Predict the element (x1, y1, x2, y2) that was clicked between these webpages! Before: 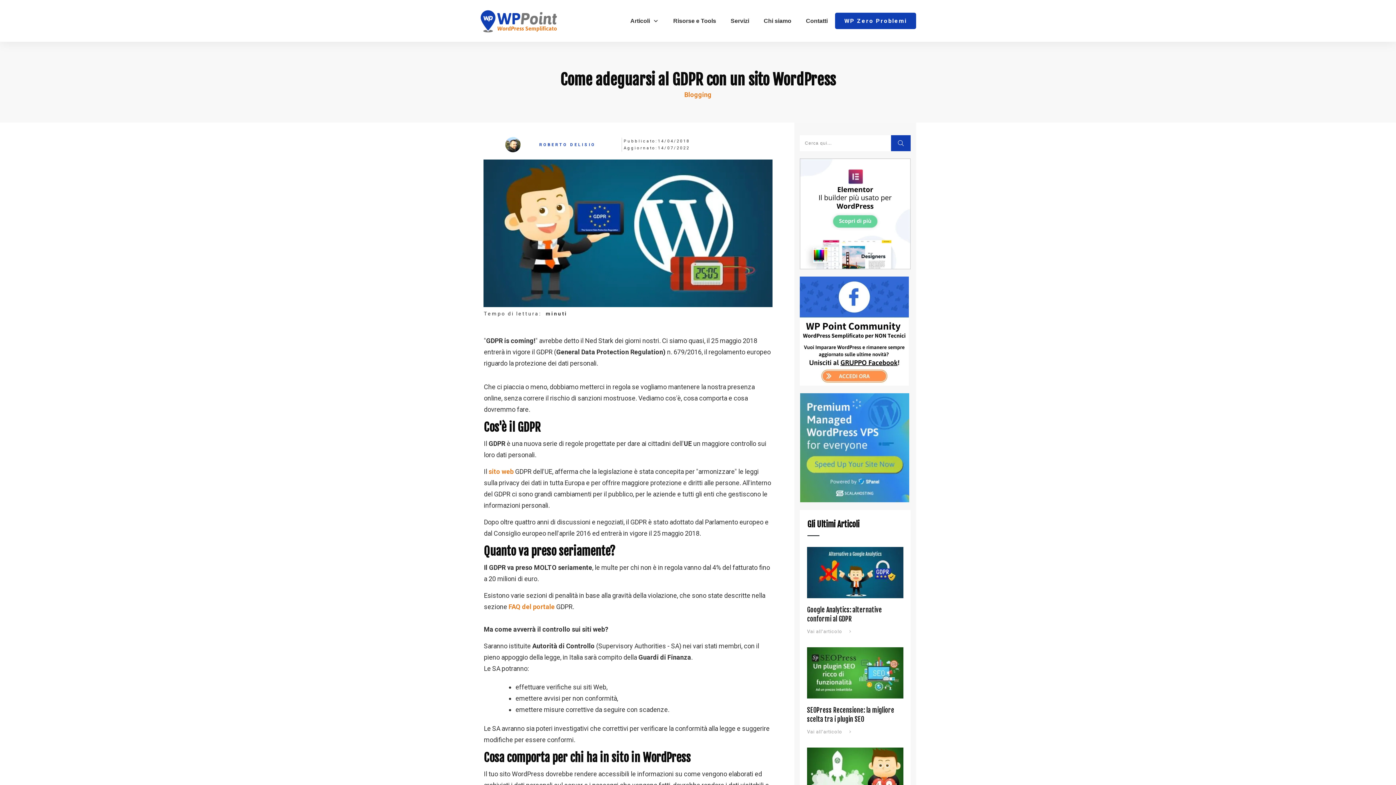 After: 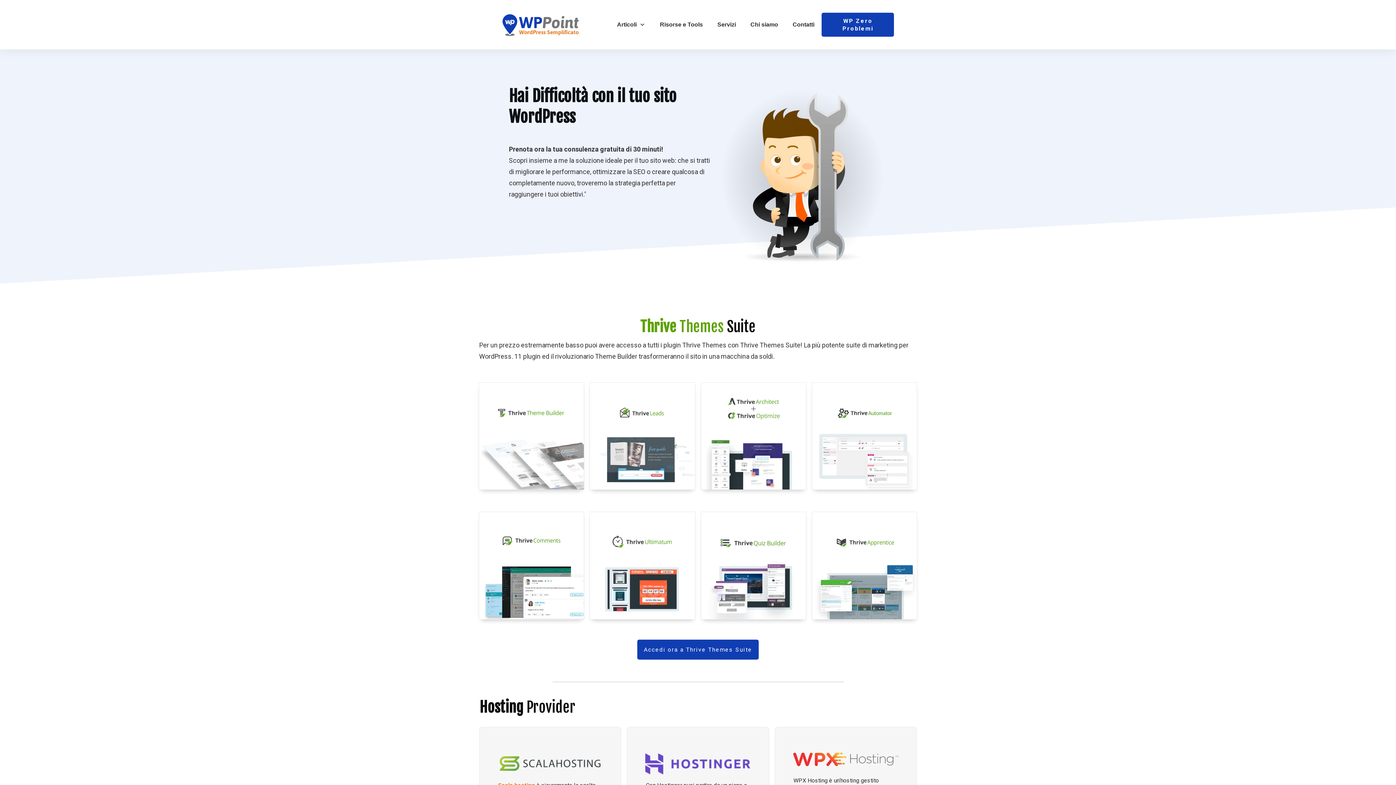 Action: label: Risorse e Tools bbox: (673, 15, 716, 26)